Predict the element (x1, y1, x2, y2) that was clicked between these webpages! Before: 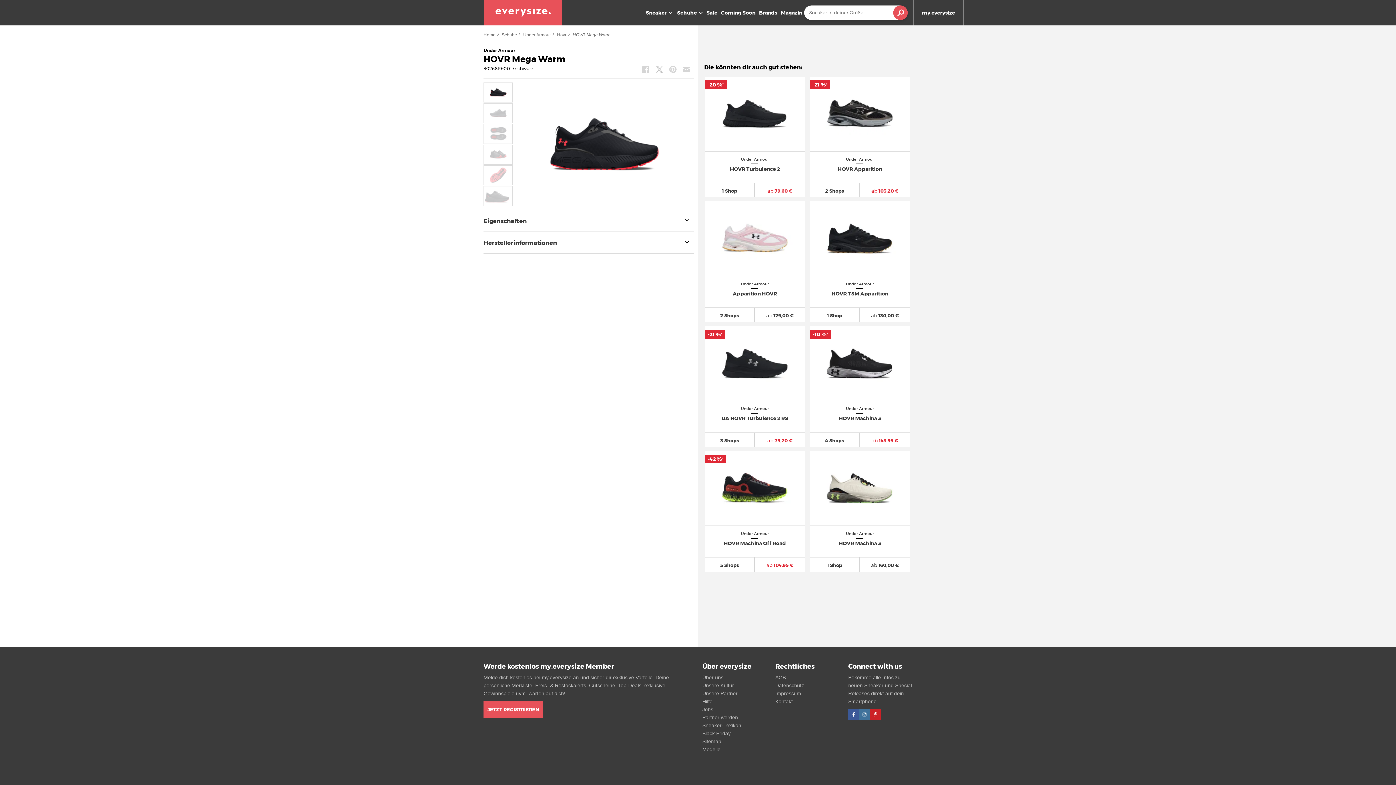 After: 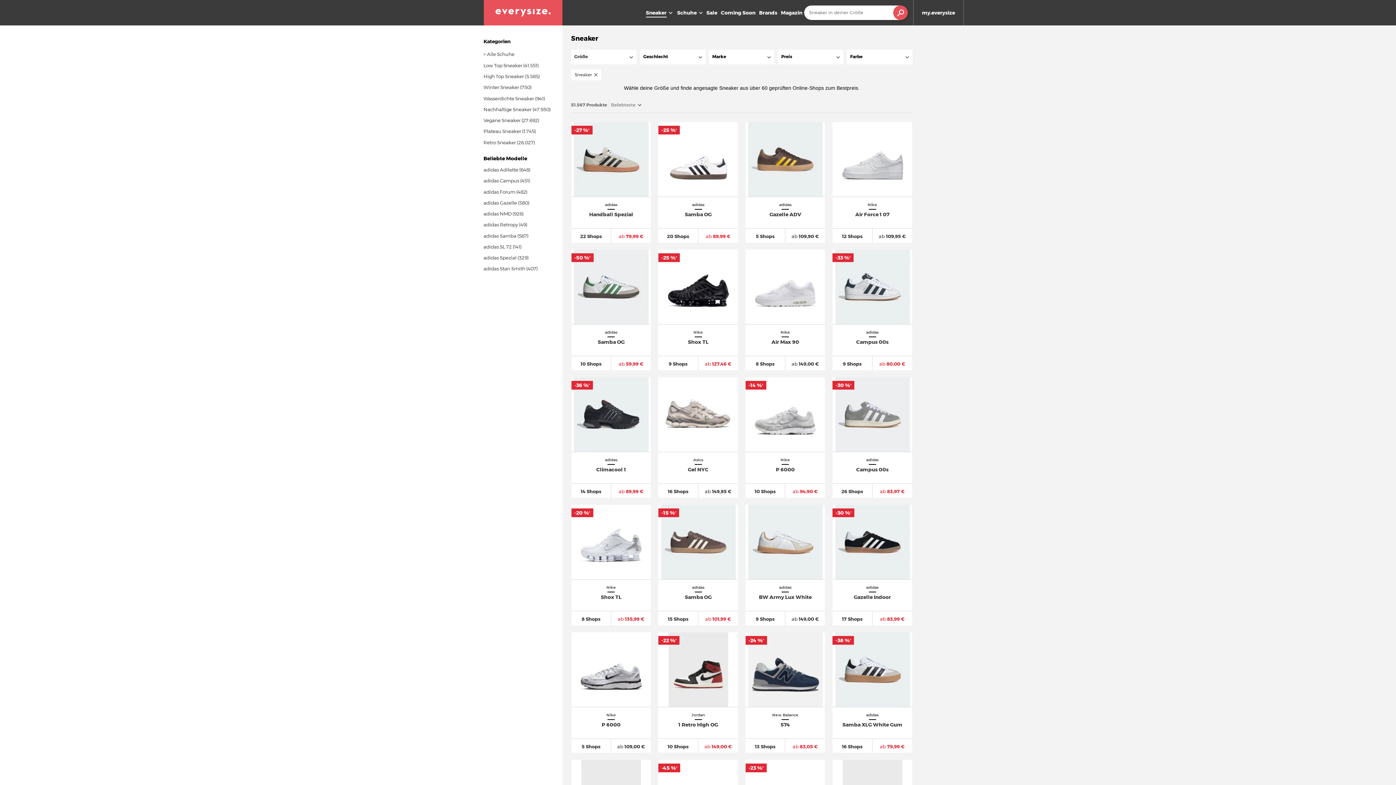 Action: label: Sneaker  bbox: (643, 8, 674, 16)